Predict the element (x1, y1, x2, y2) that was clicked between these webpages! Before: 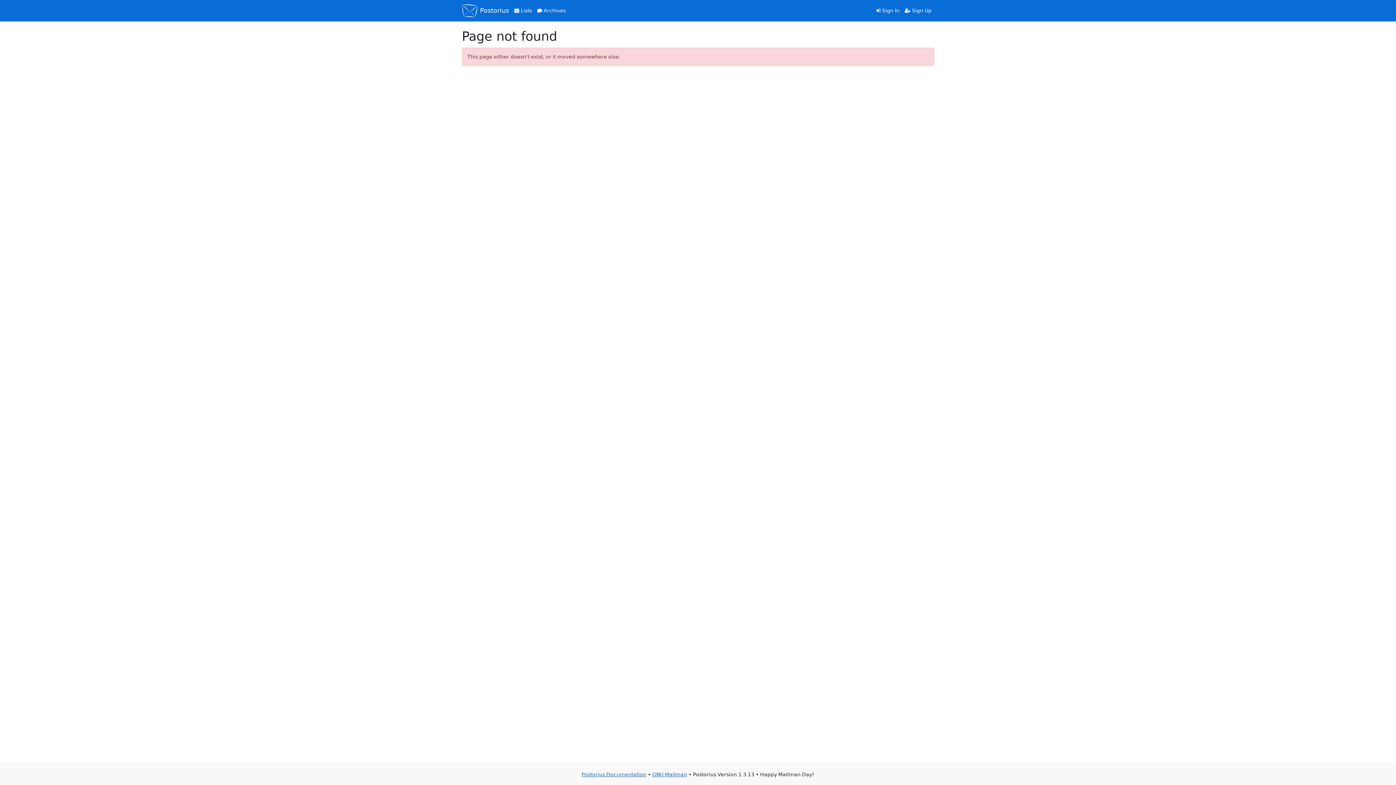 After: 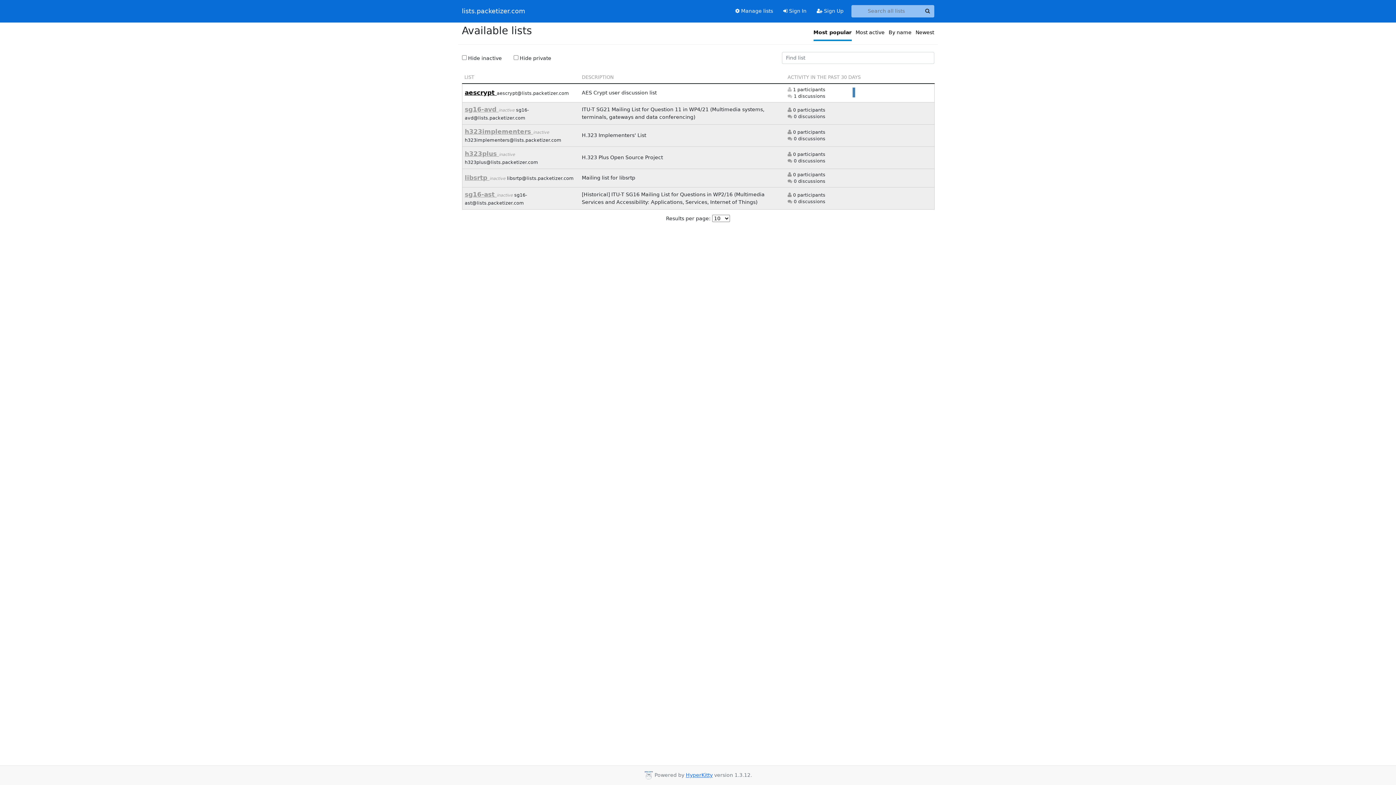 Action: label:  Archives bbox: (534, 4, 568, 16)